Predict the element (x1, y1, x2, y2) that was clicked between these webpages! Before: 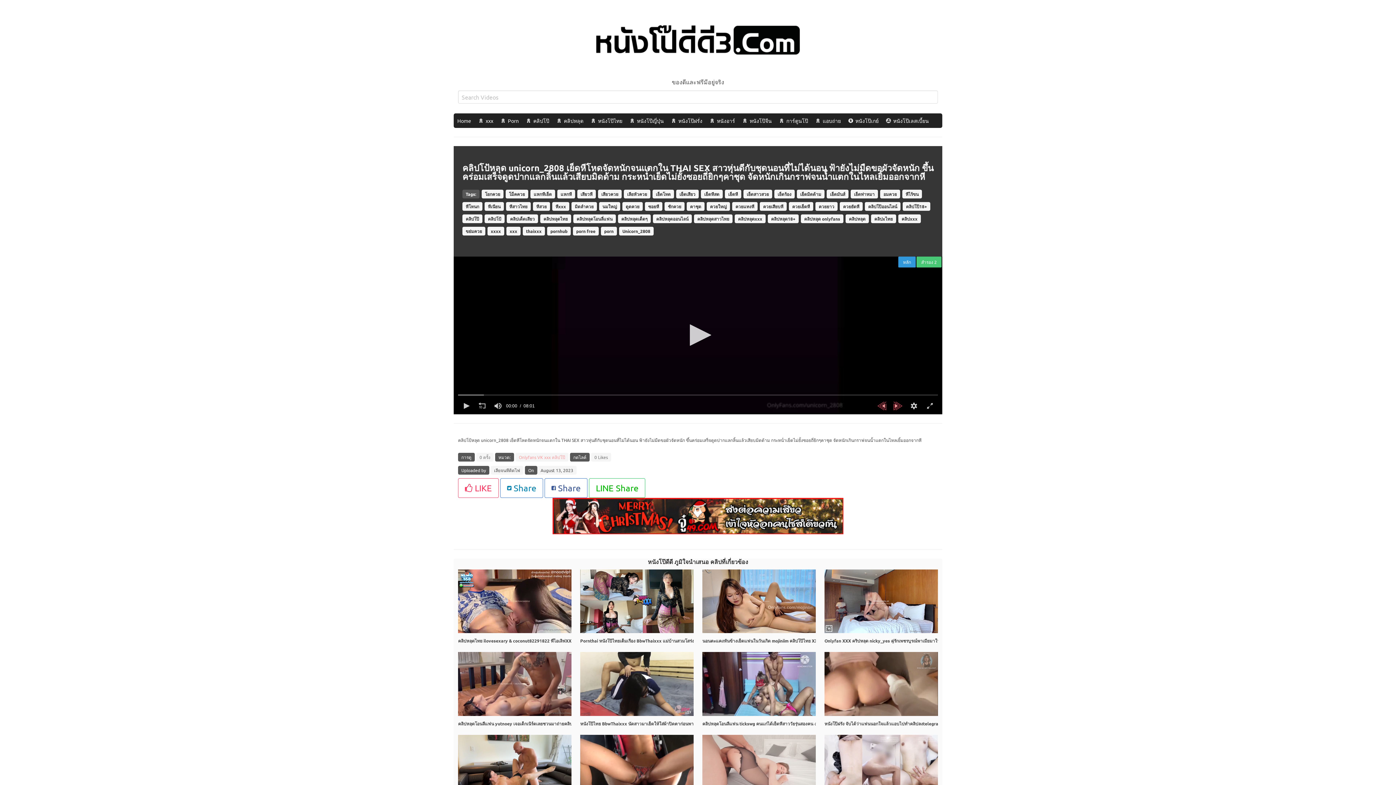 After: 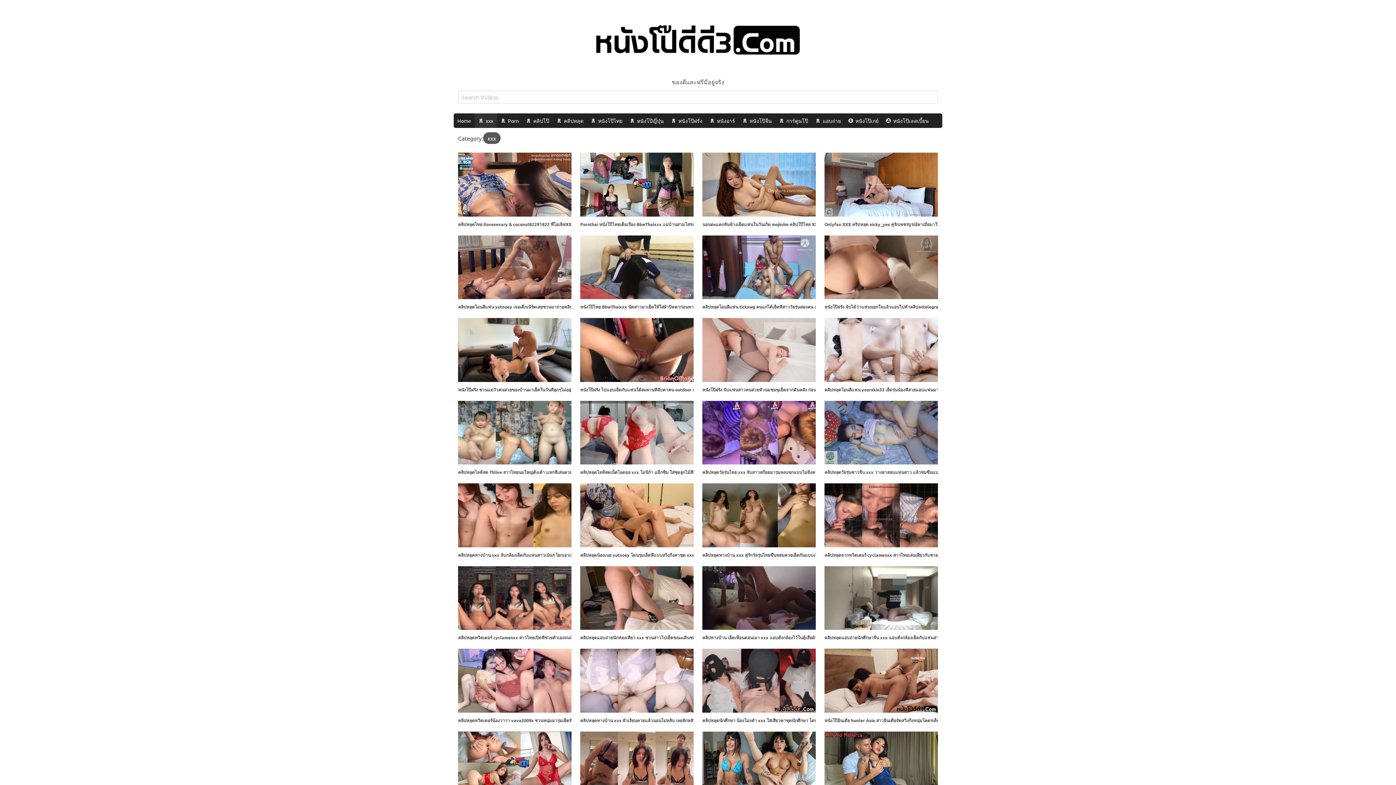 Action: bbox: (544, 454, 550, 460) label: xxx